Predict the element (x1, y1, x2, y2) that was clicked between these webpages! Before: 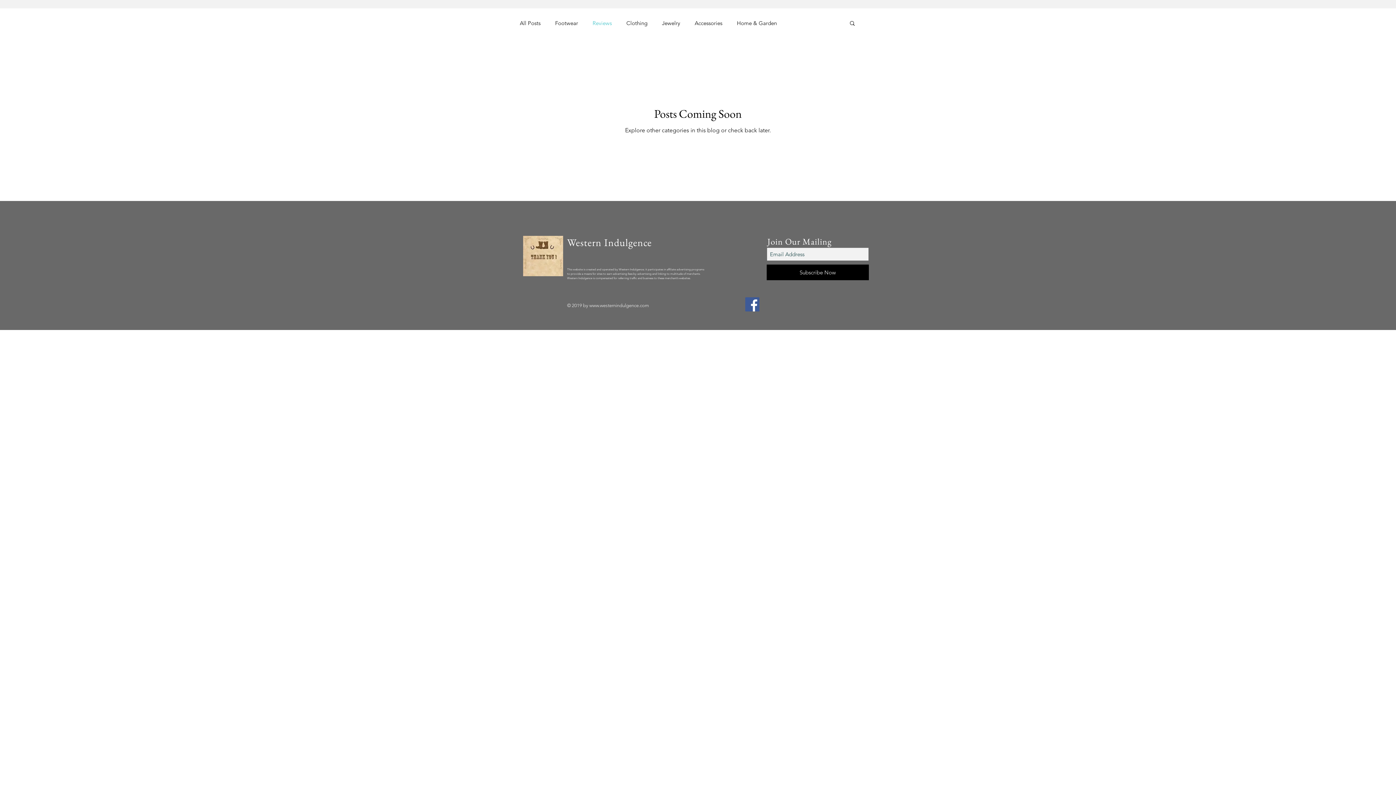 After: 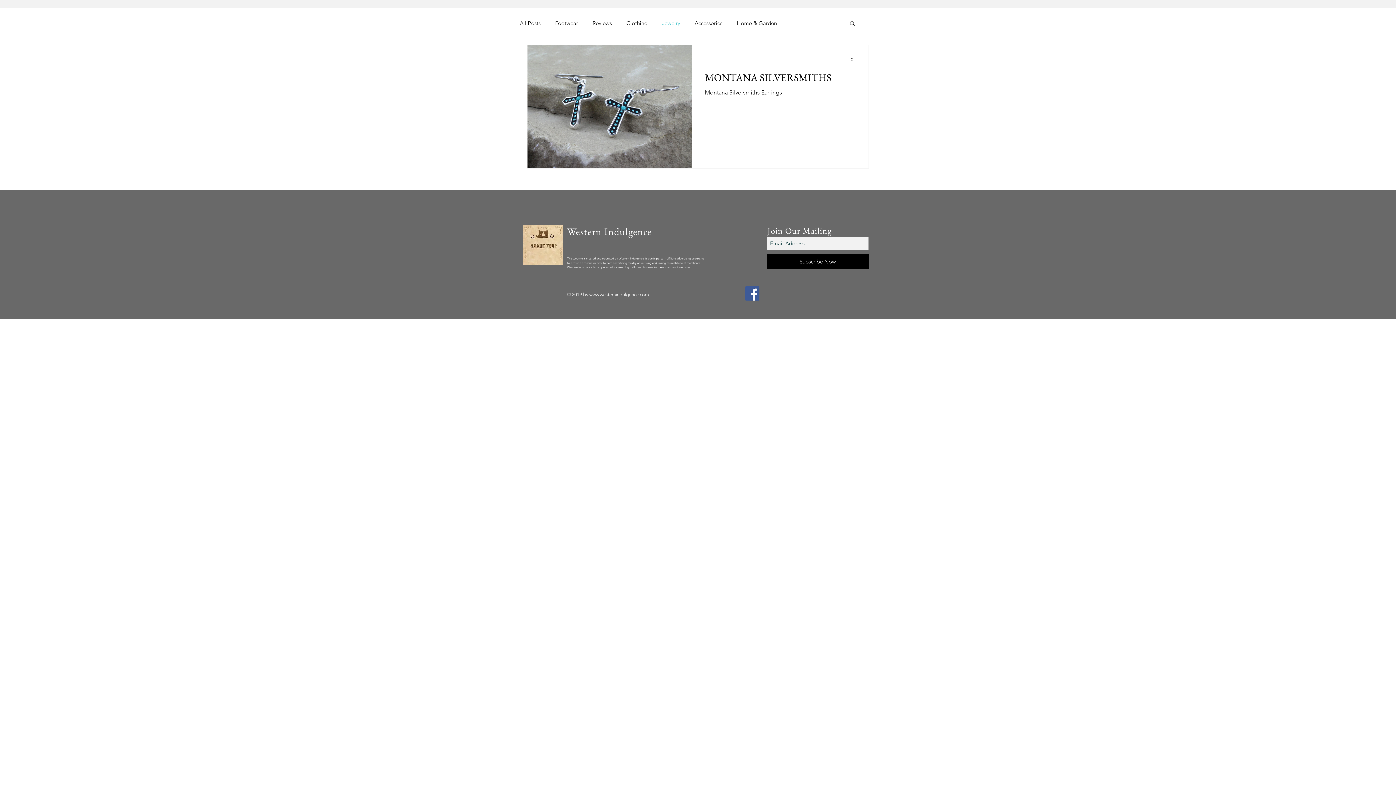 Action: bbox: (662, 19, 680, 26) label: Jewelry